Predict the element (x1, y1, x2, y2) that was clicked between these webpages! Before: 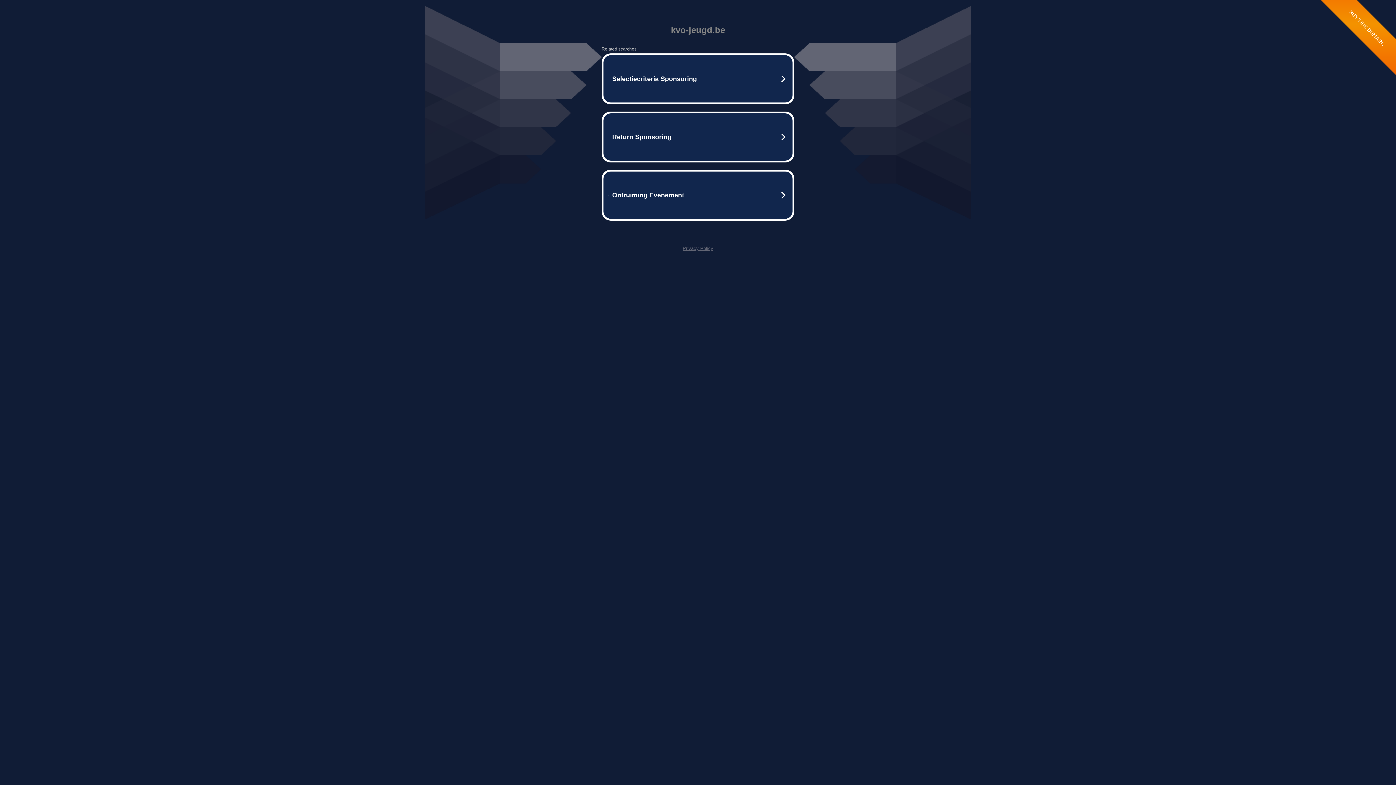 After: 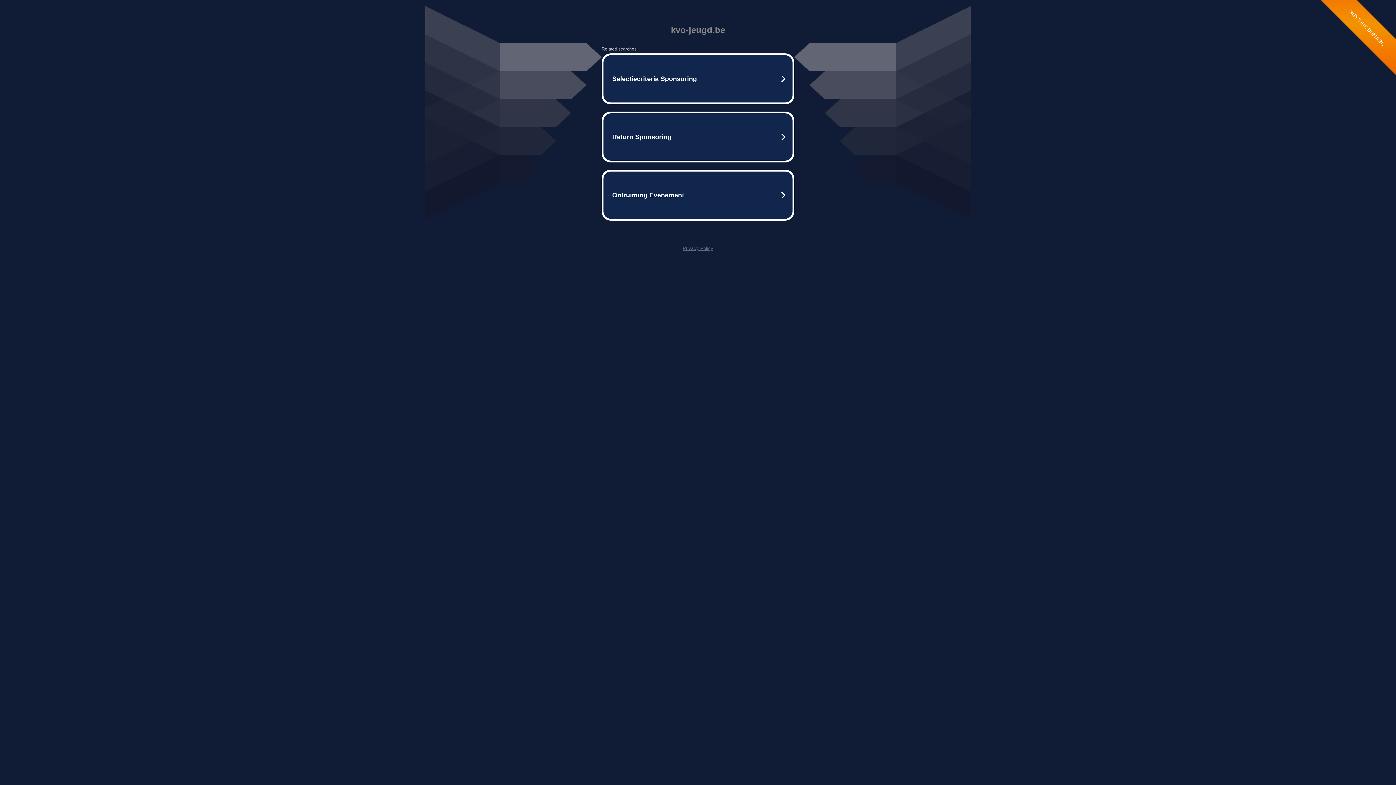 Action: label: Privacy Policy bbox: (682, 245, 713, 251)